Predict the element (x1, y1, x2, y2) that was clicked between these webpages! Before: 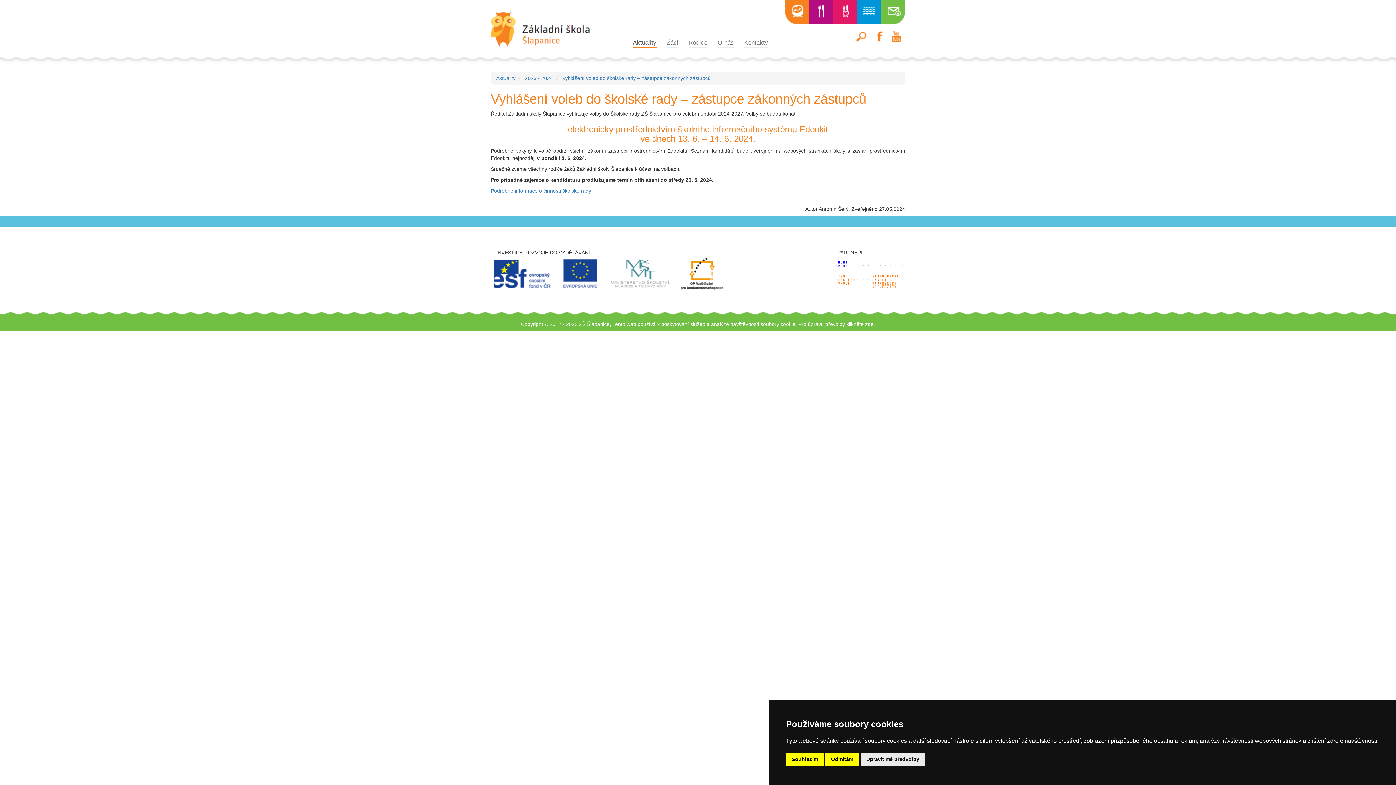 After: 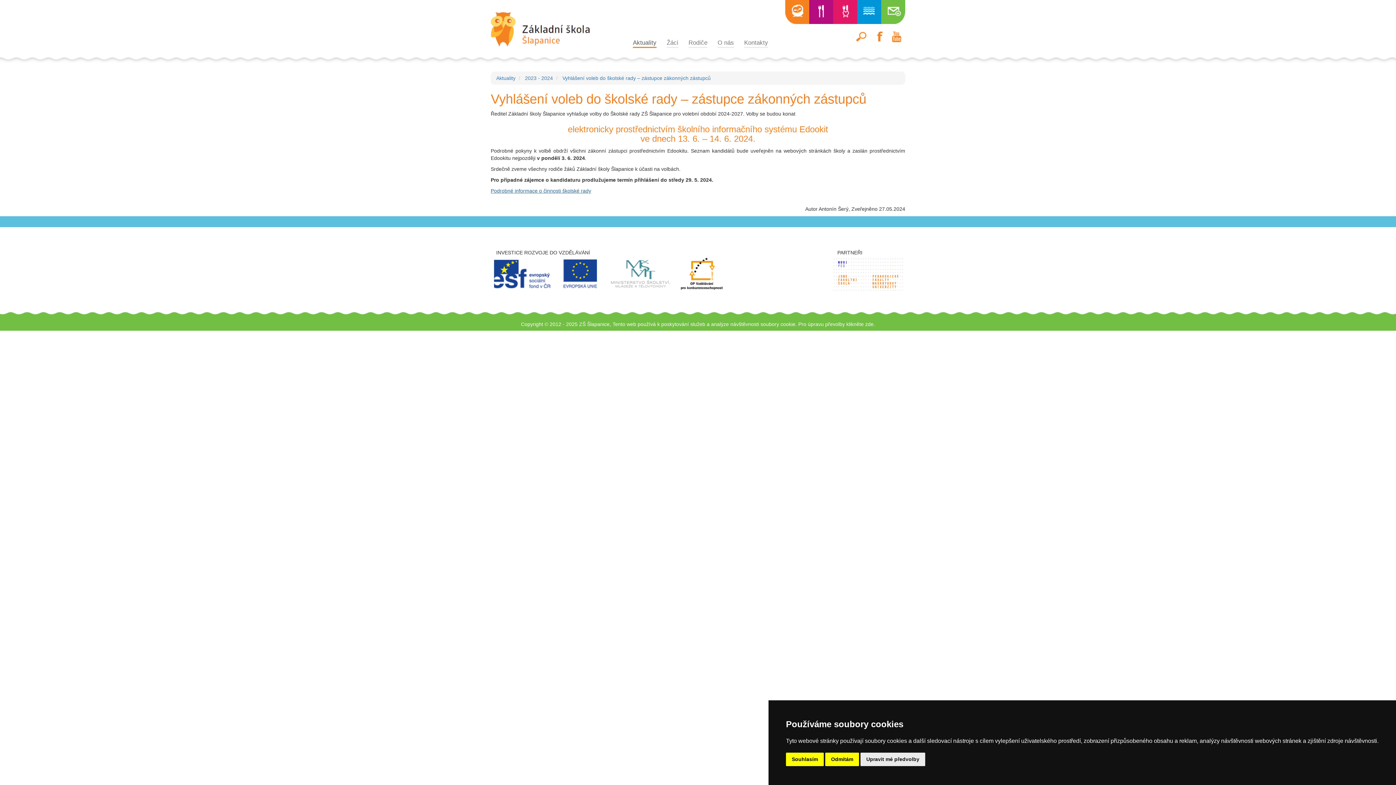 Action: bbox: (490, 184, 591, 190) label: Podrobné informace o činnosti školské rady